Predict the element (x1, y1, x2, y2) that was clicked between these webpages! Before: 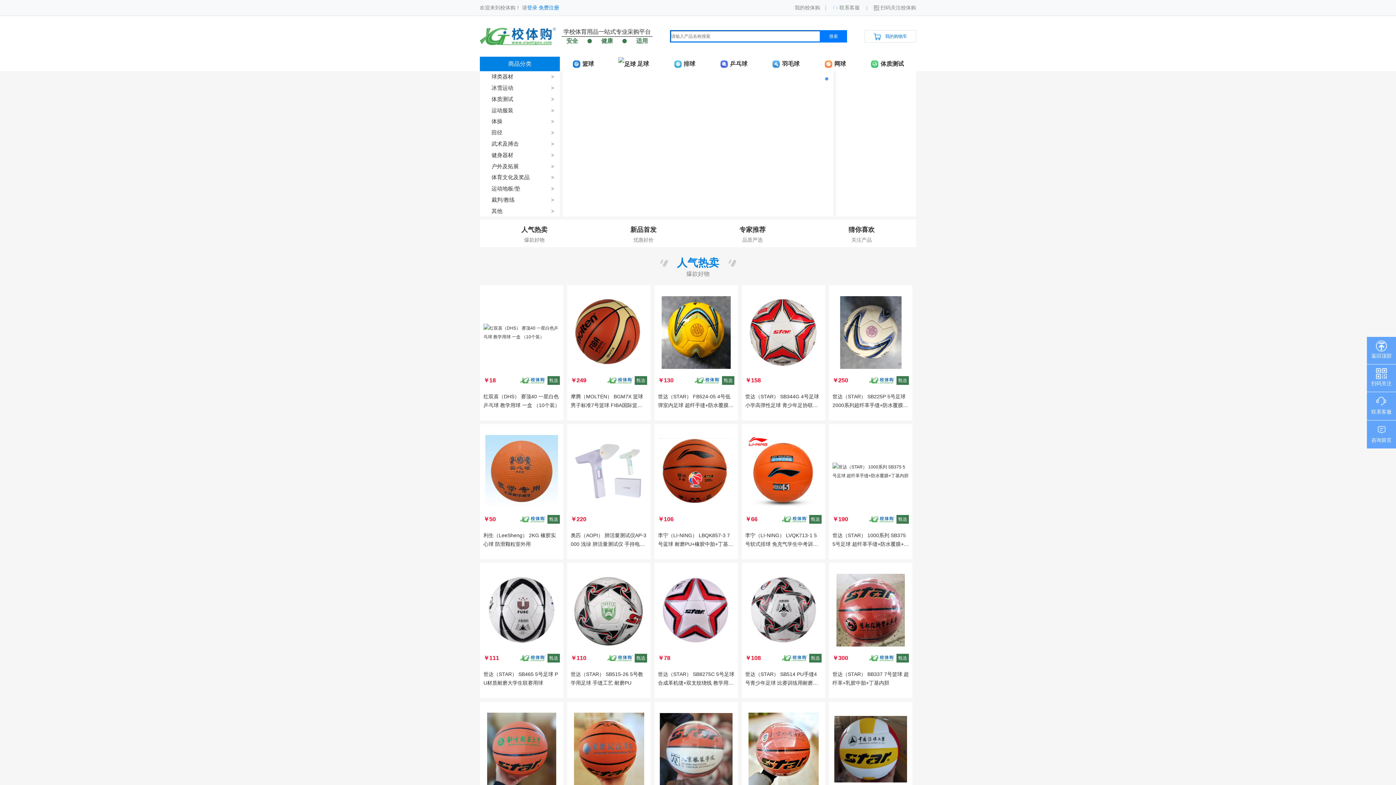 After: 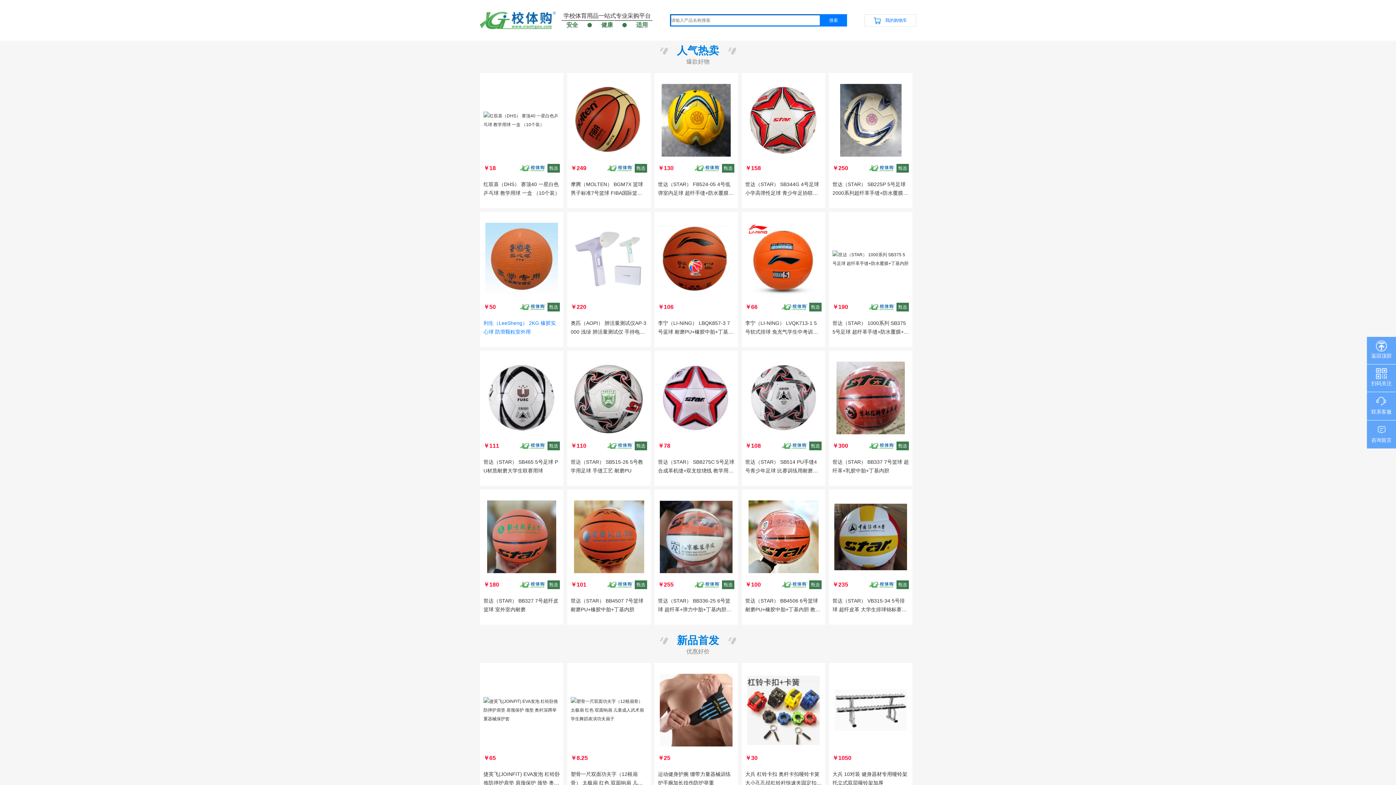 Action: label: 人气热卖
爆款好物 bbox: (521, 225, 547, 245)